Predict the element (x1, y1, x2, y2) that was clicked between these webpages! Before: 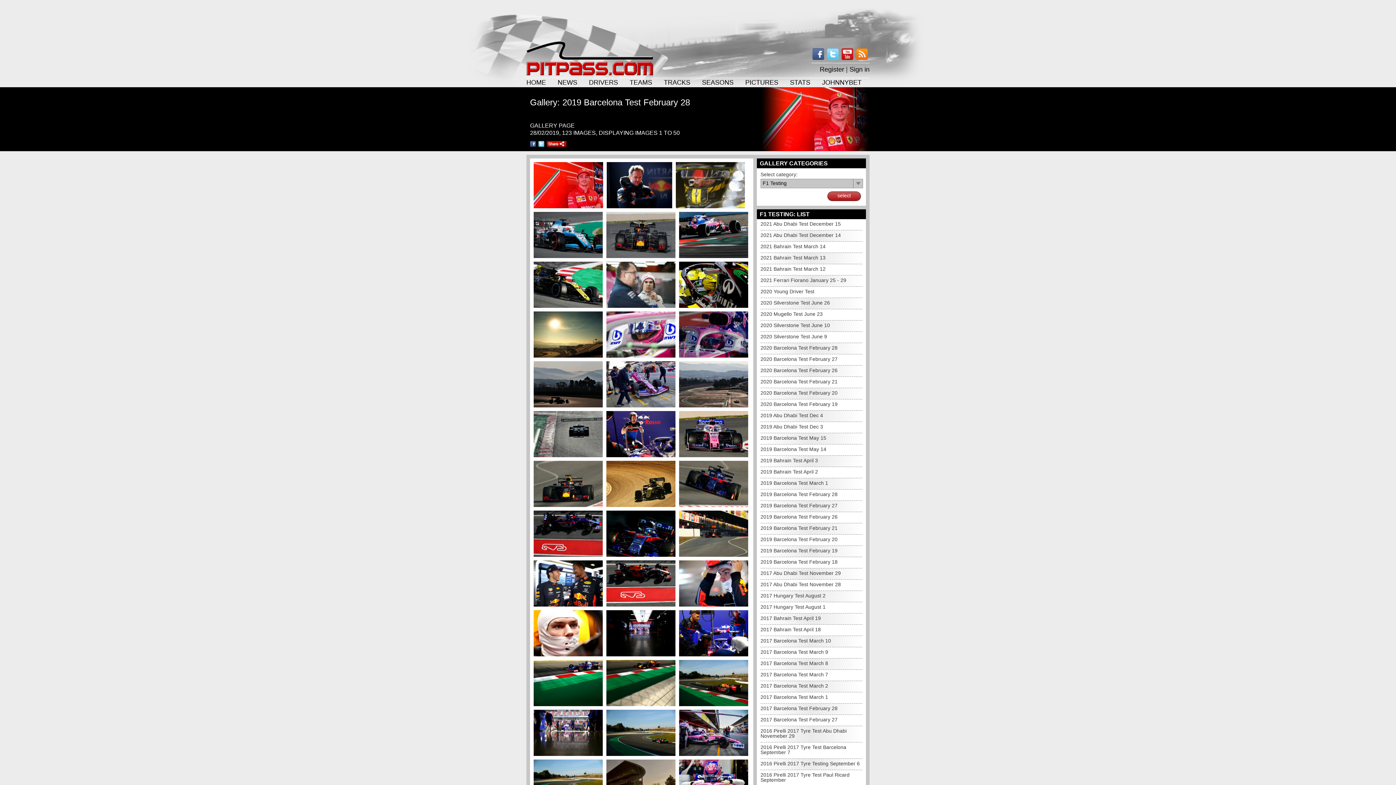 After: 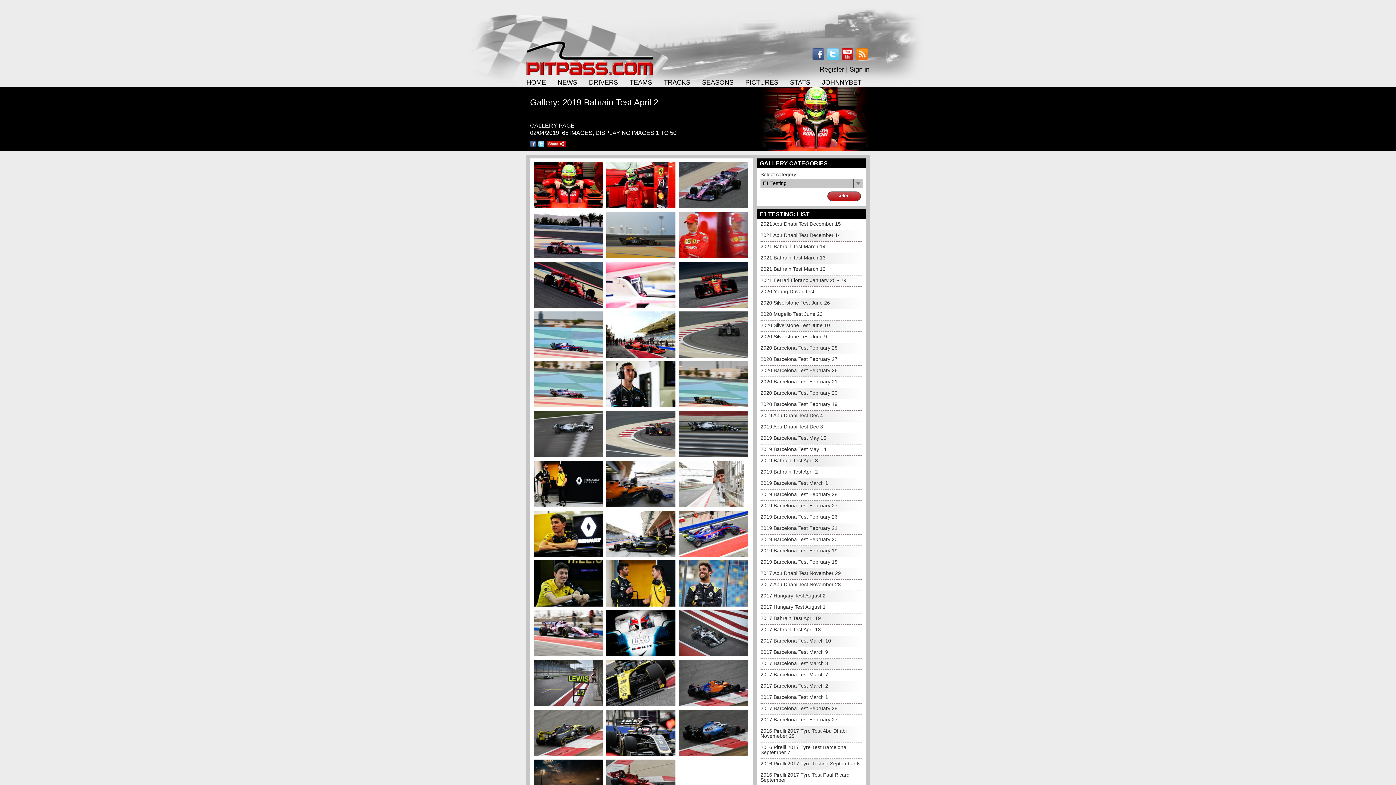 Action: bbox: (760, 469, 818, 474) label: 2019 Bahrain Test April 2